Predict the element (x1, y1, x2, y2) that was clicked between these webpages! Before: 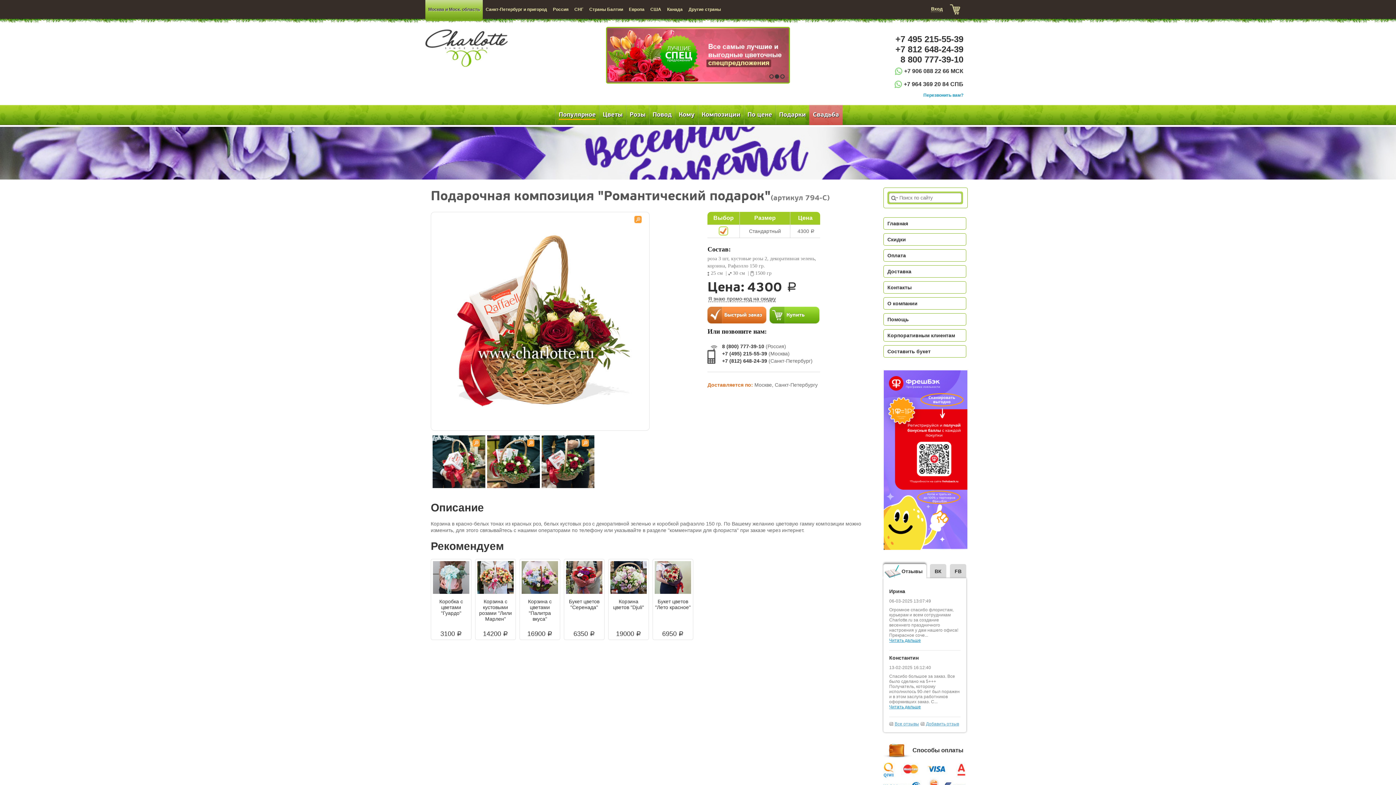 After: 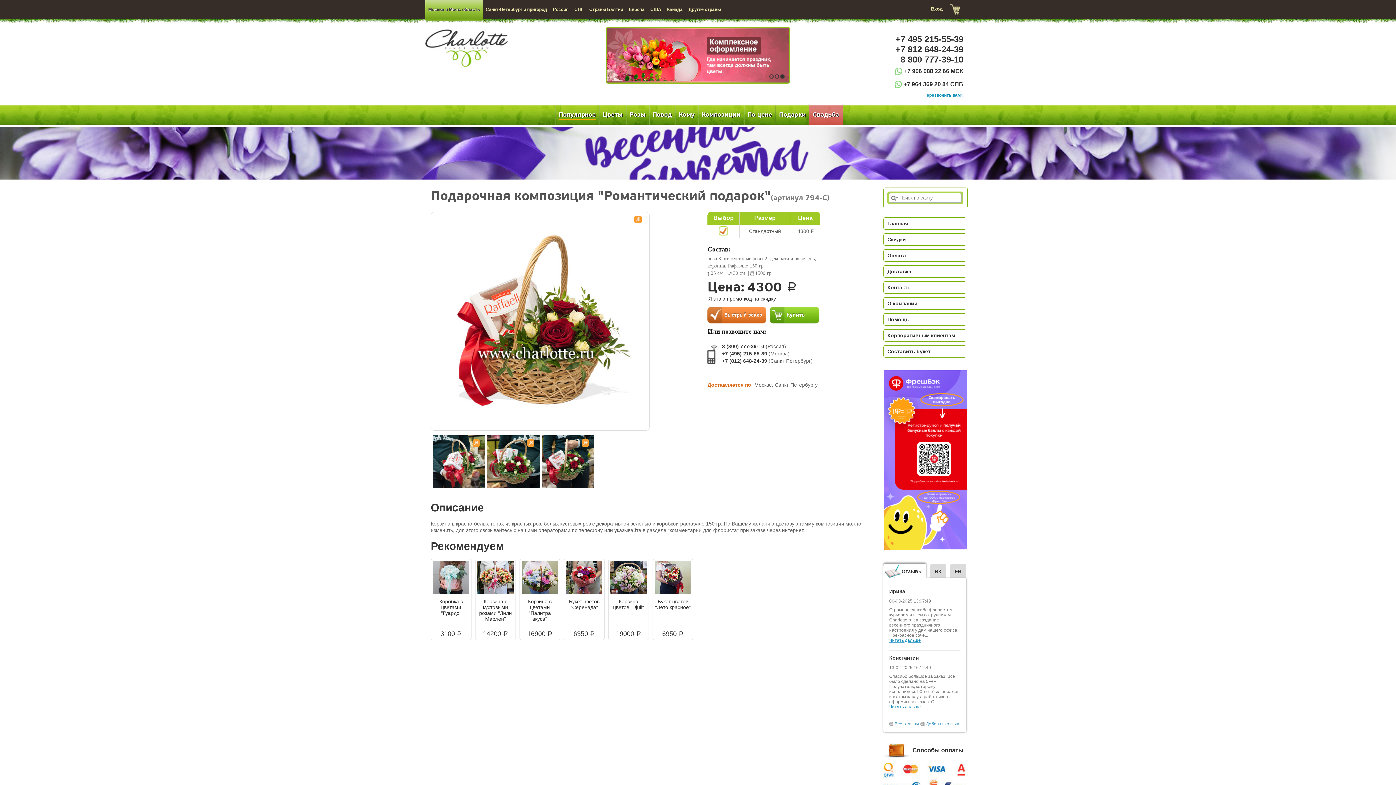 Action: label: 3 bbox: (780, 74, 785, 78)